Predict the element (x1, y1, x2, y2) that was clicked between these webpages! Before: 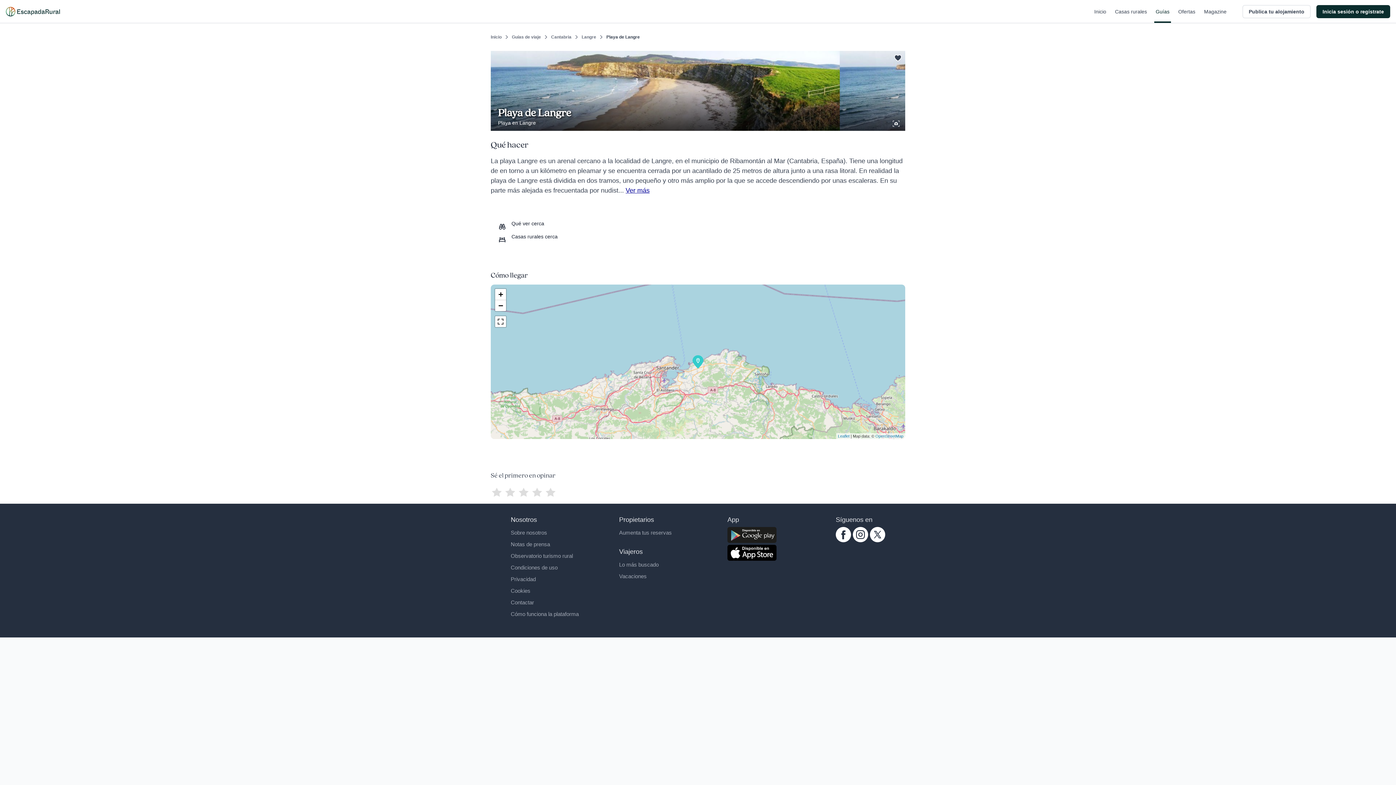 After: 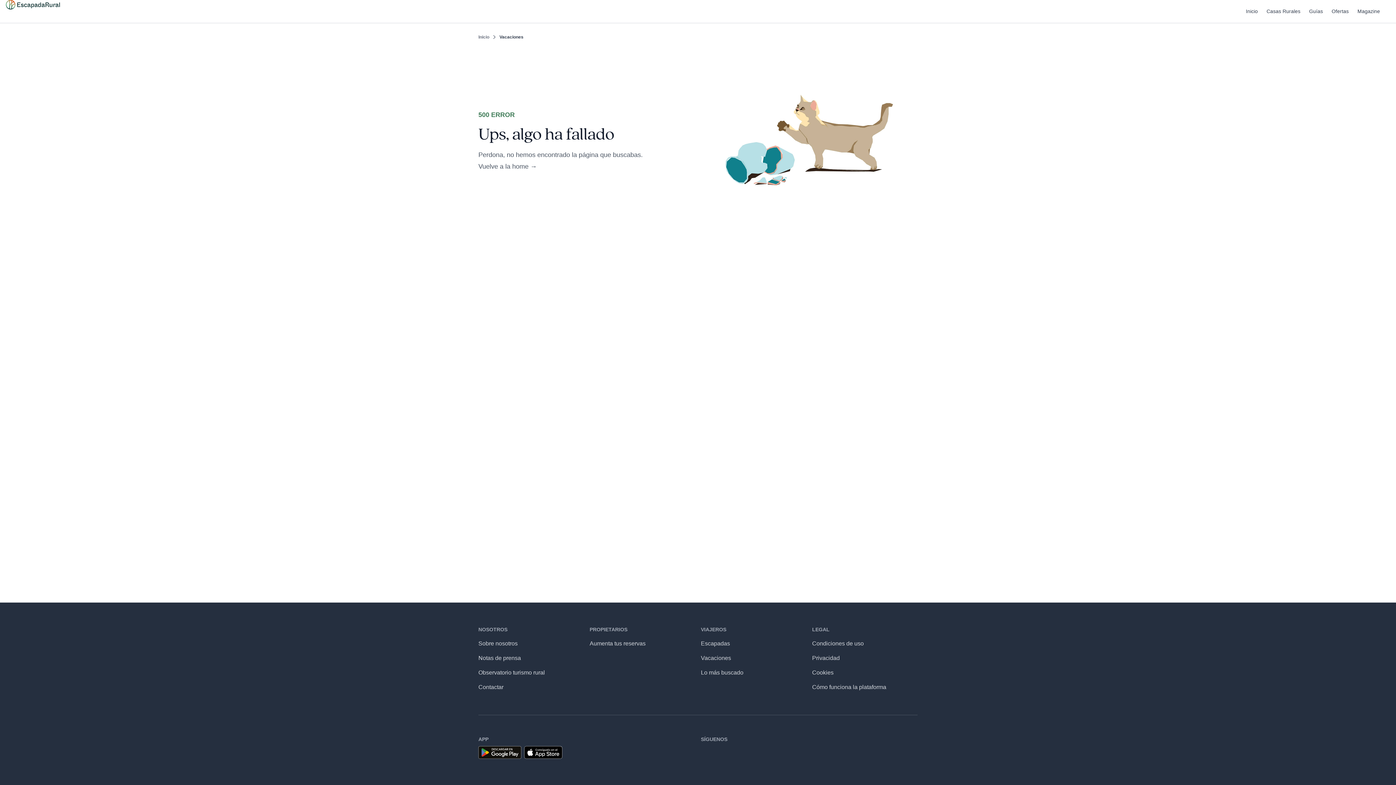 Action: label: Vacaciones bbox: (619, 573, 646, 579)